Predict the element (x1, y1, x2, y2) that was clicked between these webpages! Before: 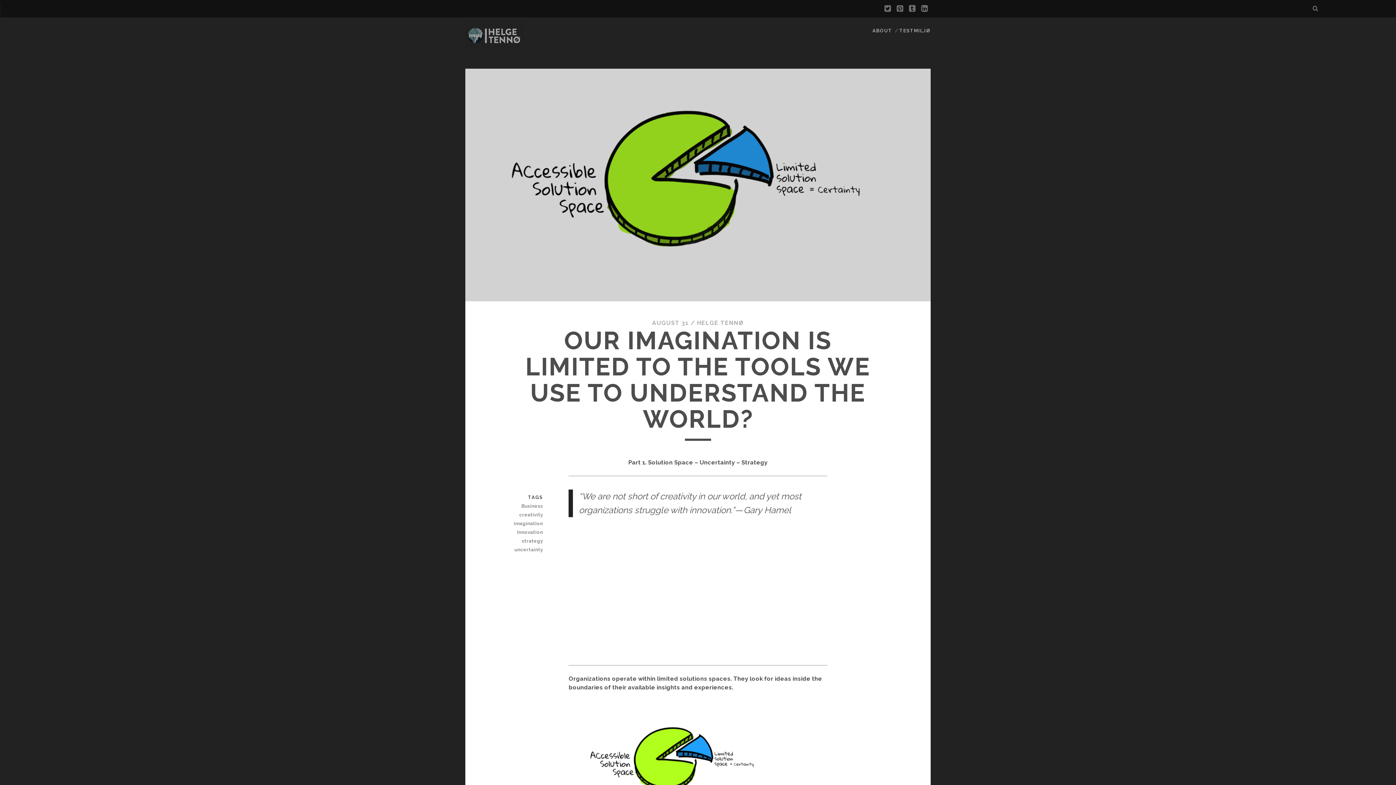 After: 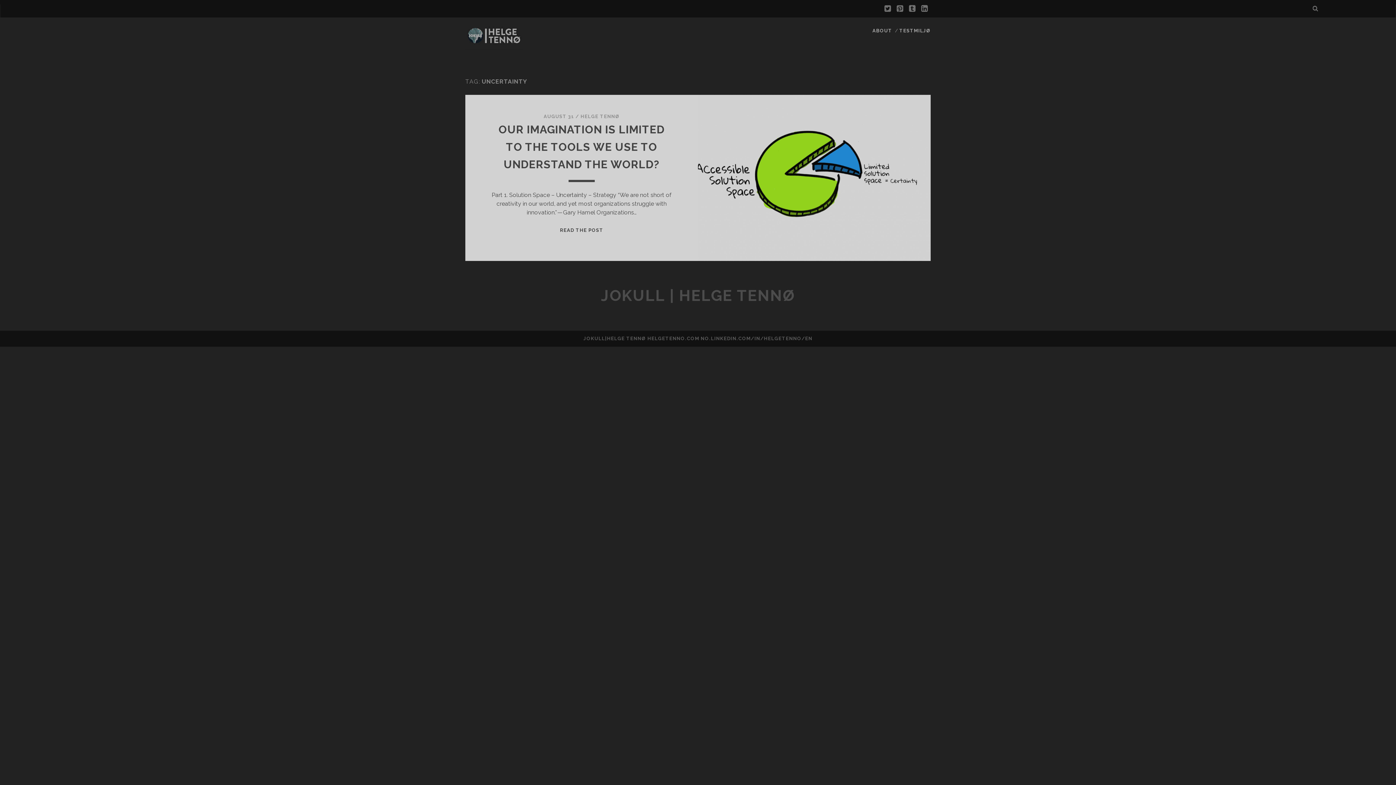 Action: label: uncertainty bbox: (491, 545, 542, 554)